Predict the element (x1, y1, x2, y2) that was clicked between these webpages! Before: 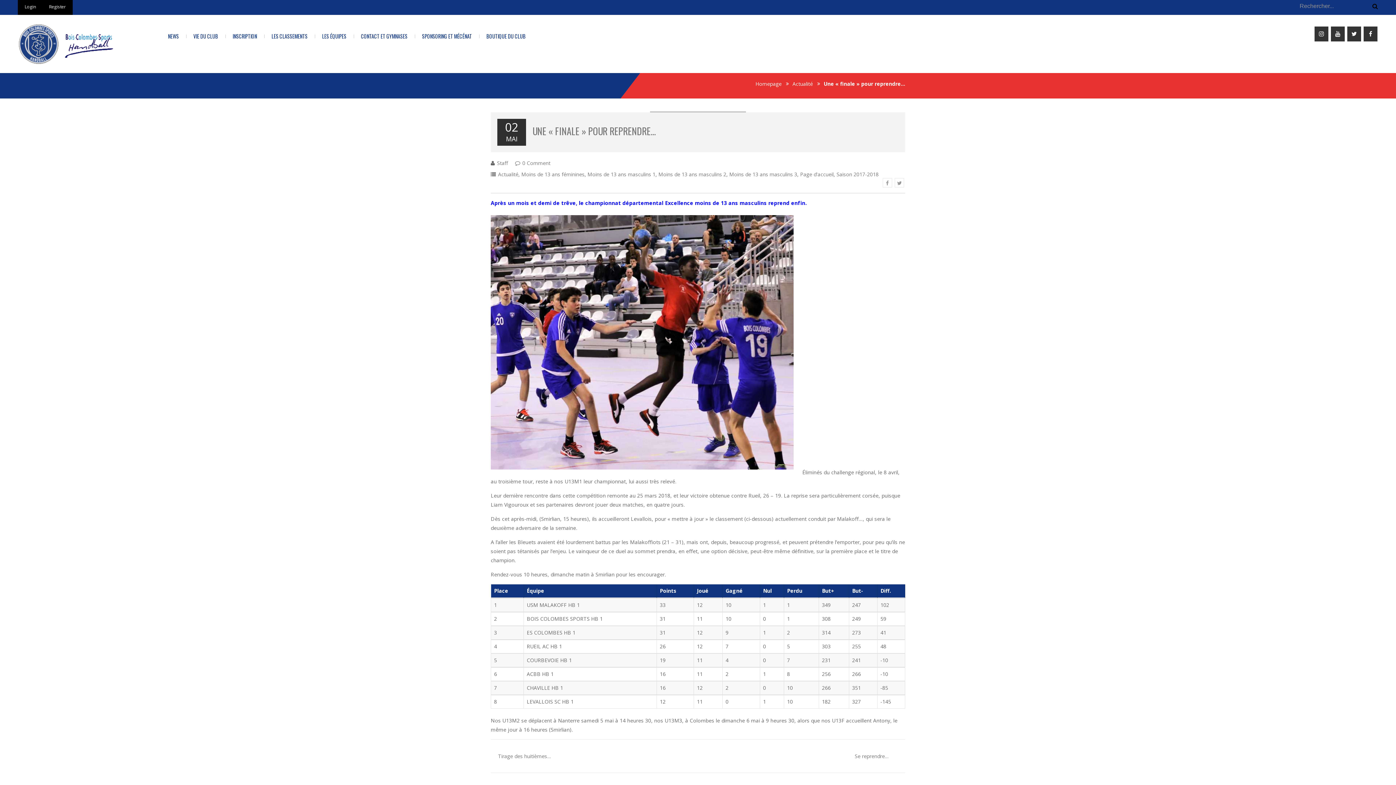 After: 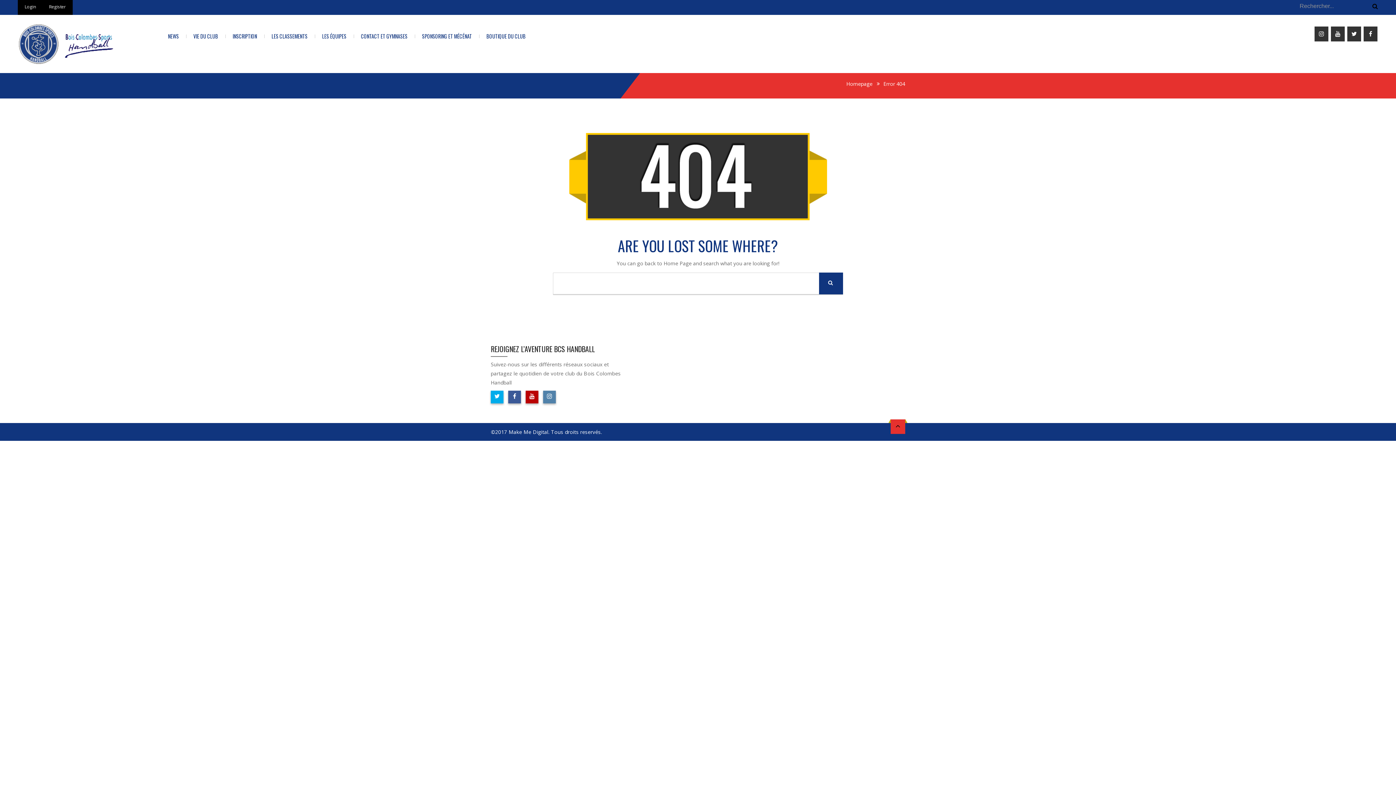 Action: label: LES ÉQUIPES bbox: (314, 25, 353, 47)